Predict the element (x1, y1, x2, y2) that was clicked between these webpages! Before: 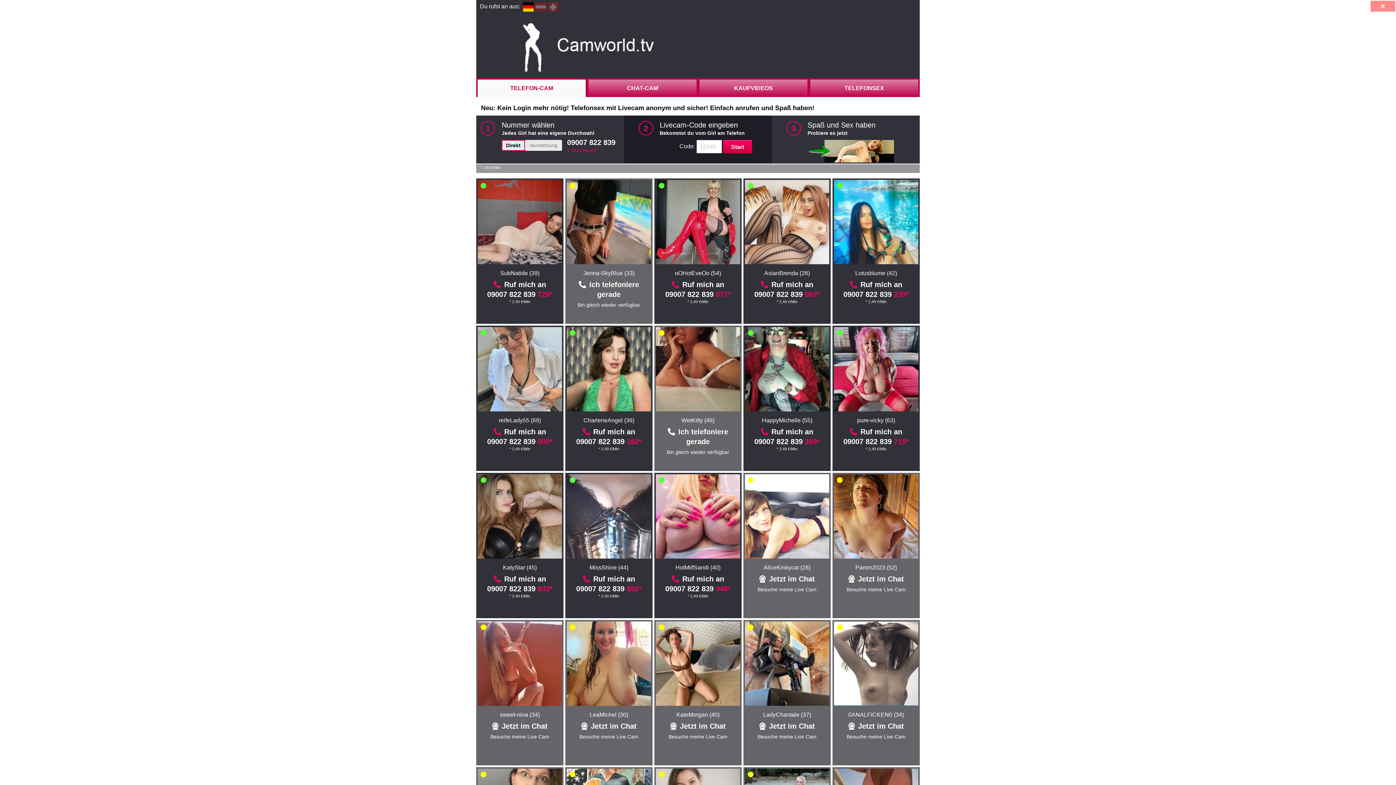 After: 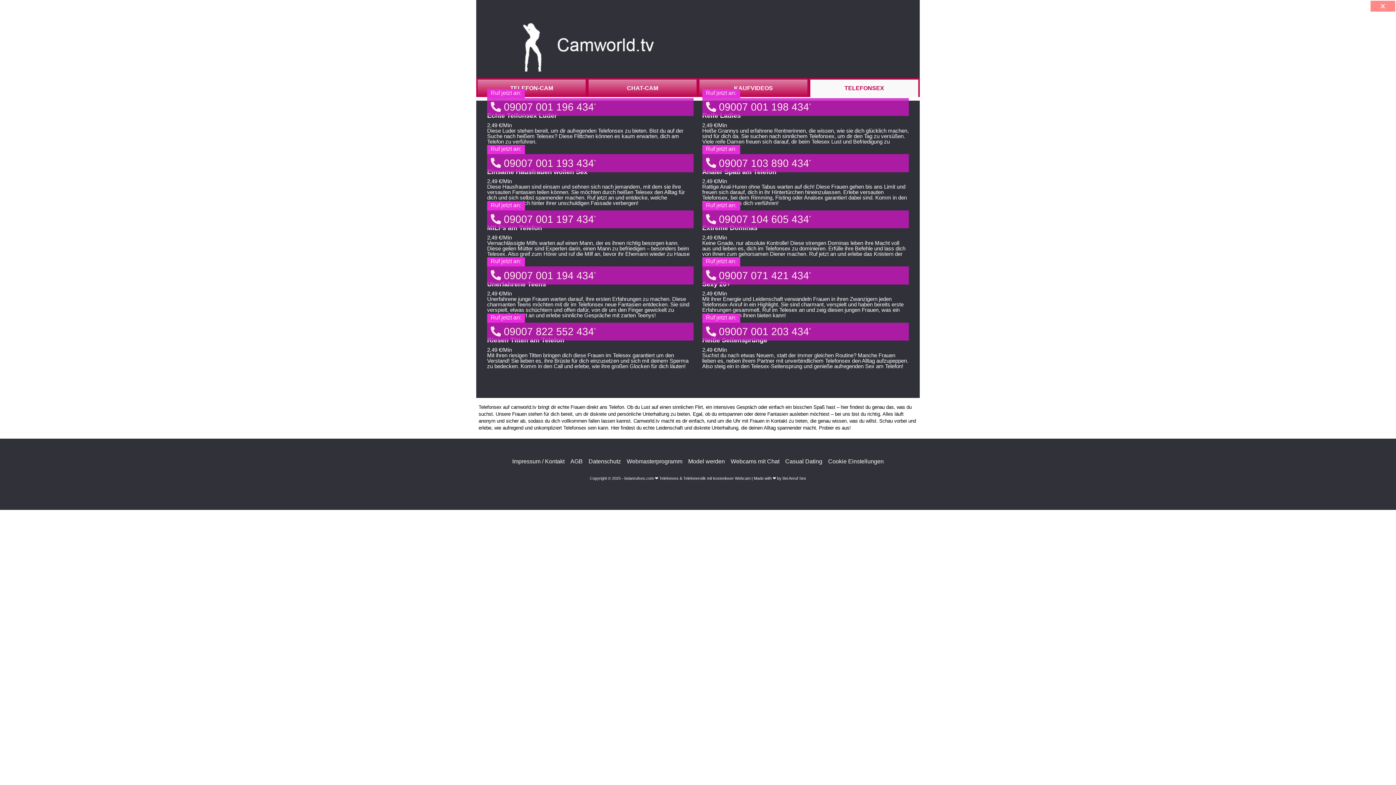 Action: label: TELEFONSEX bbox: (809, 78, 920, 97)